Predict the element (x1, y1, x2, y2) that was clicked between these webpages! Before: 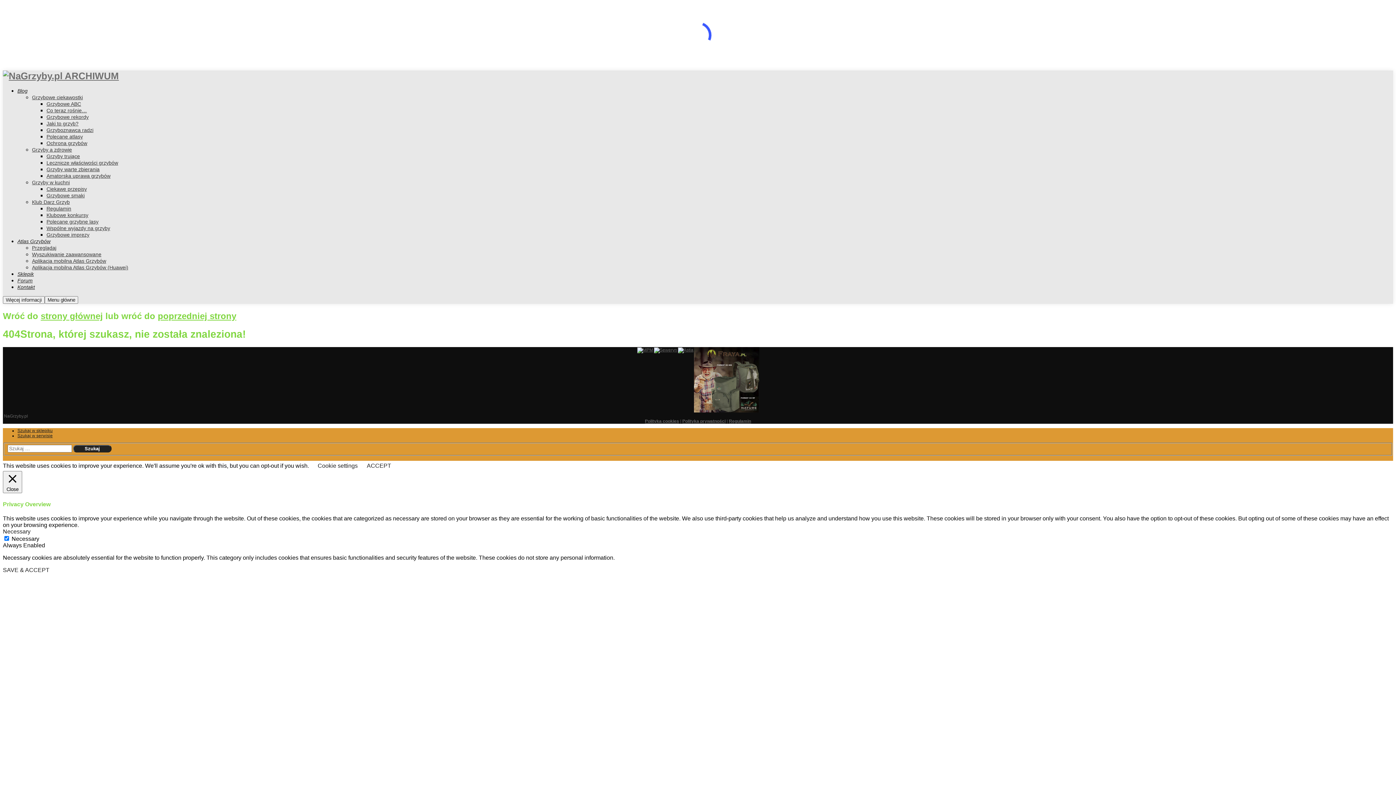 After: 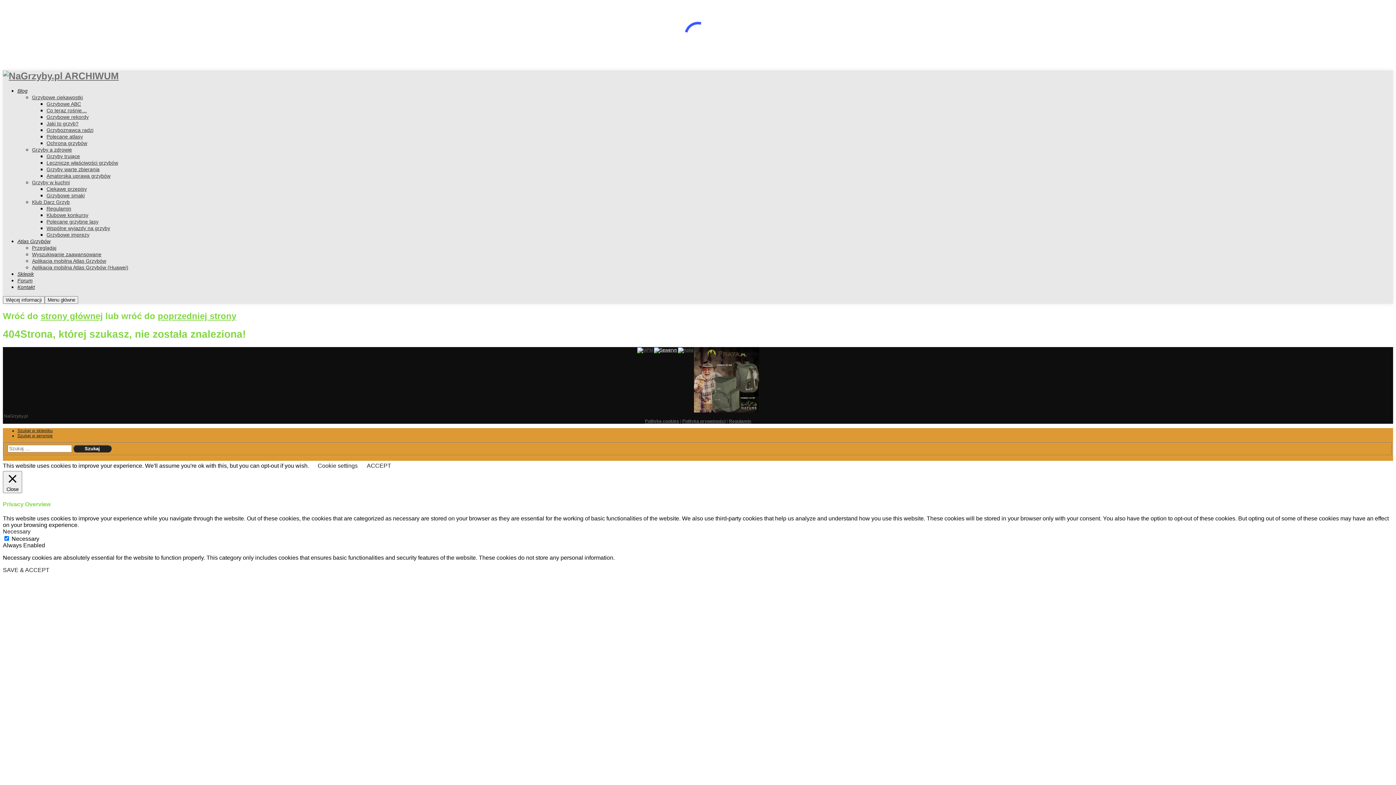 Action: bbox: (653, 347, 677, 352)